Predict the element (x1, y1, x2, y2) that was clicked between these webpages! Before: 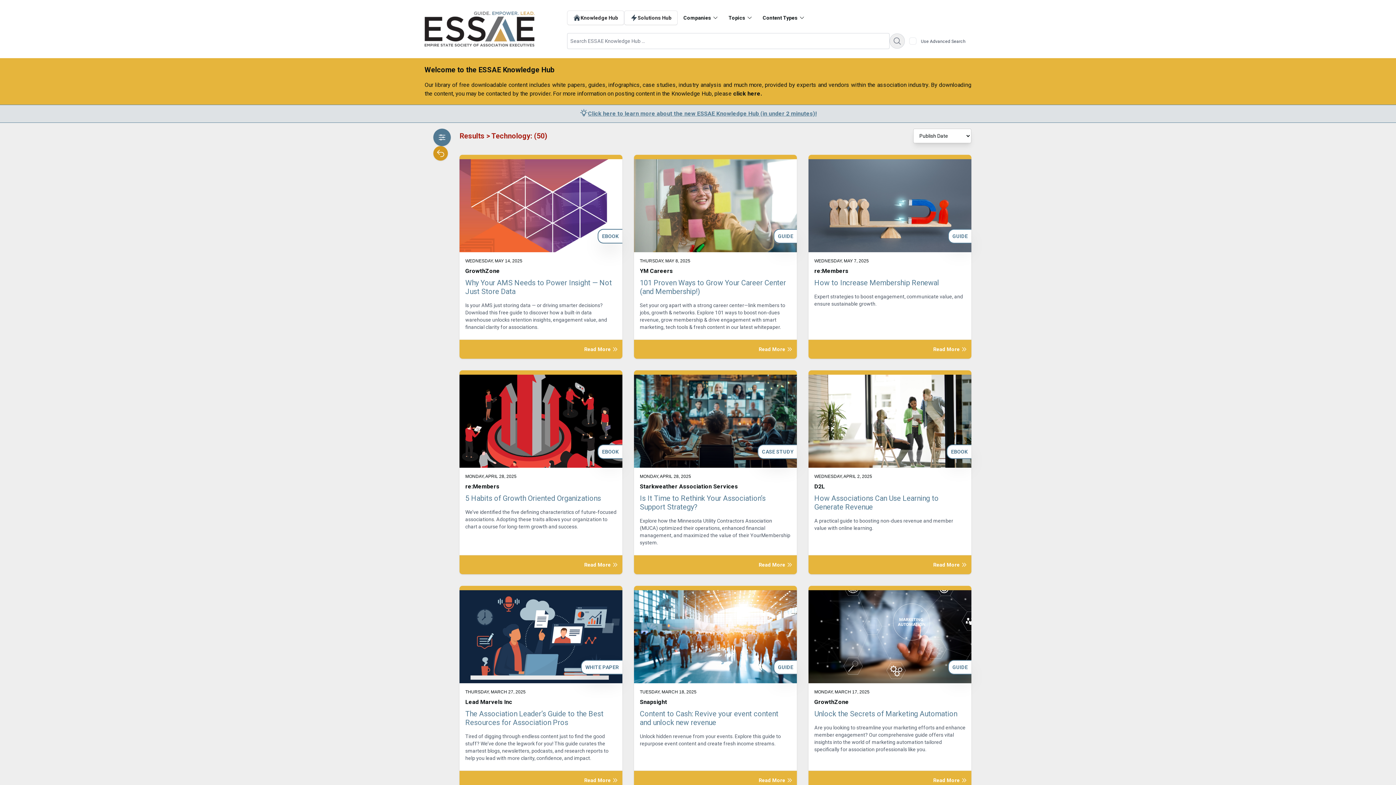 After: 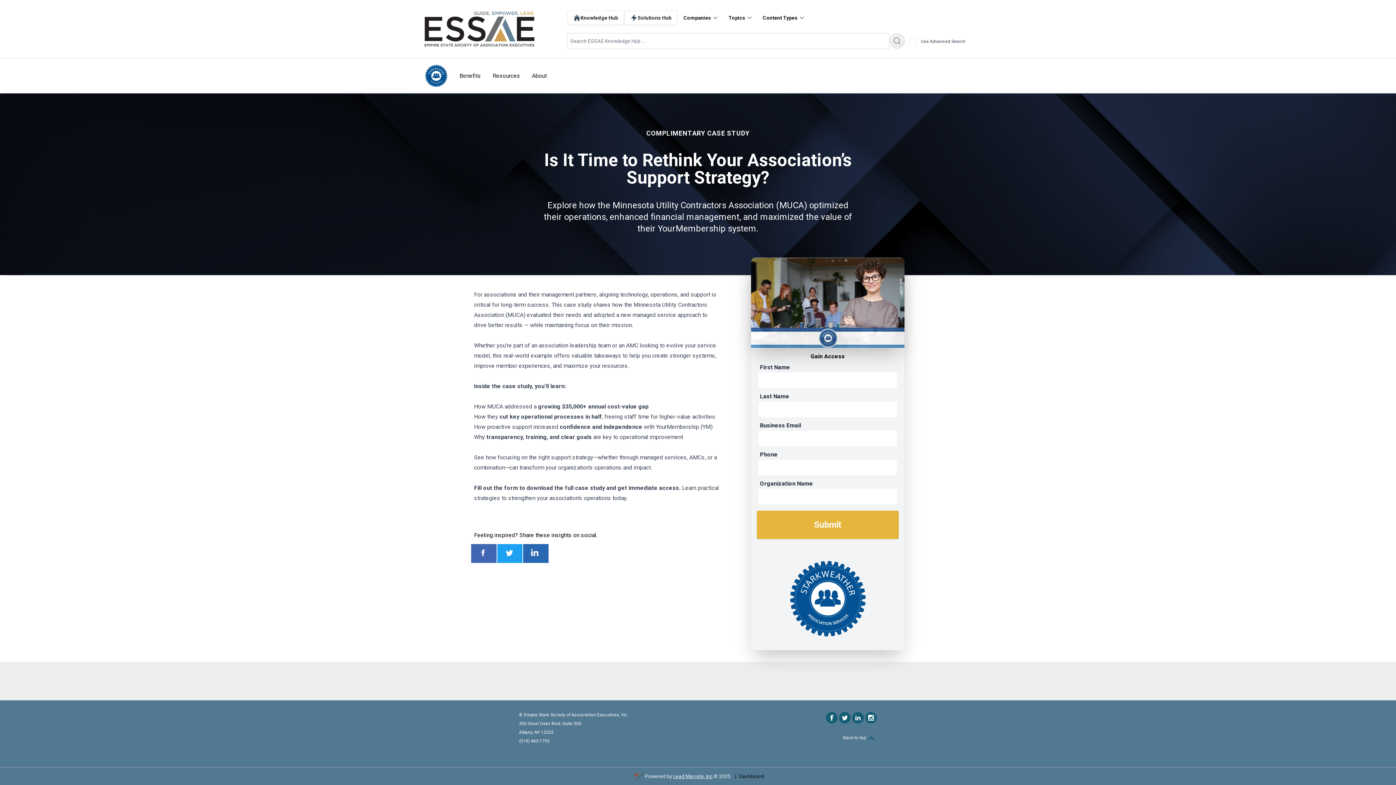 Action: label: Read More bbox: (634, 555, 797, 574)